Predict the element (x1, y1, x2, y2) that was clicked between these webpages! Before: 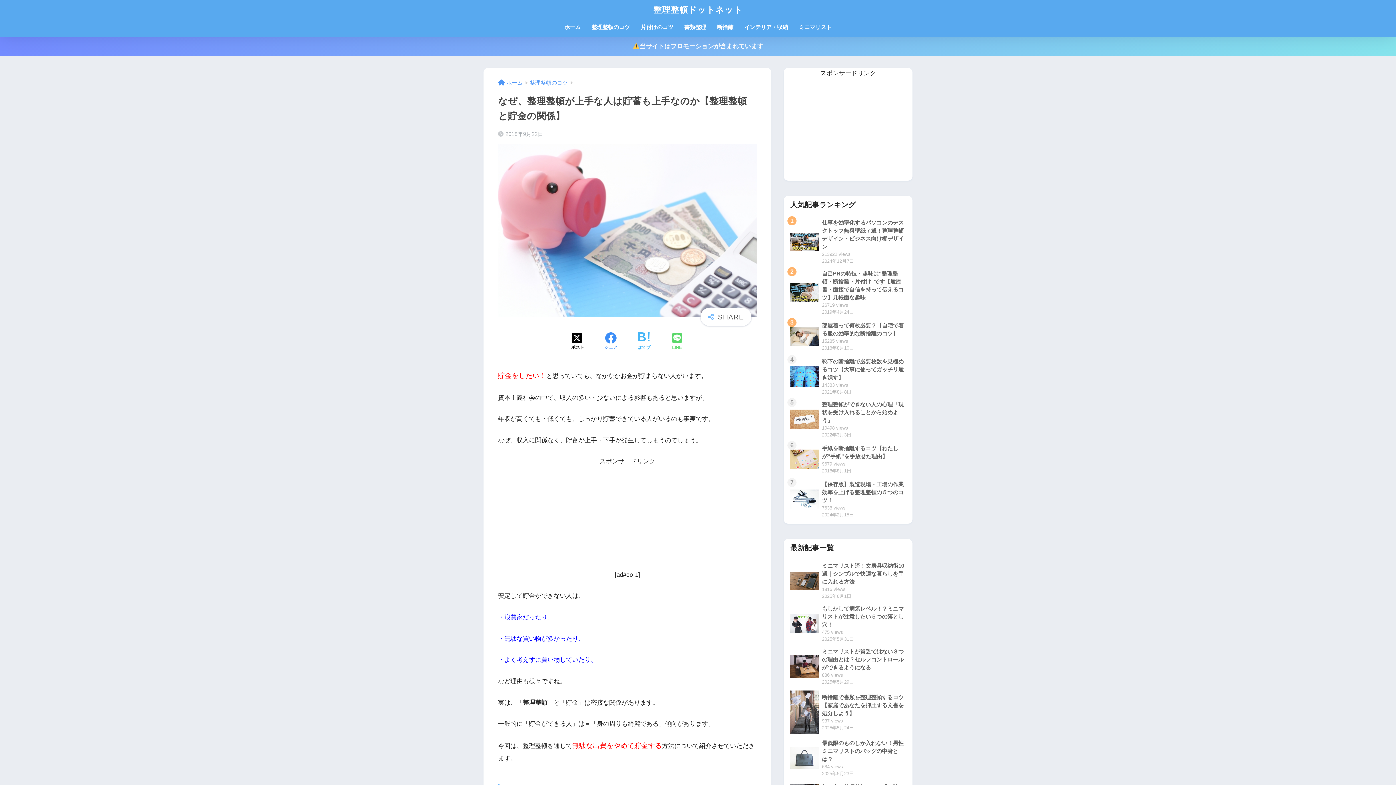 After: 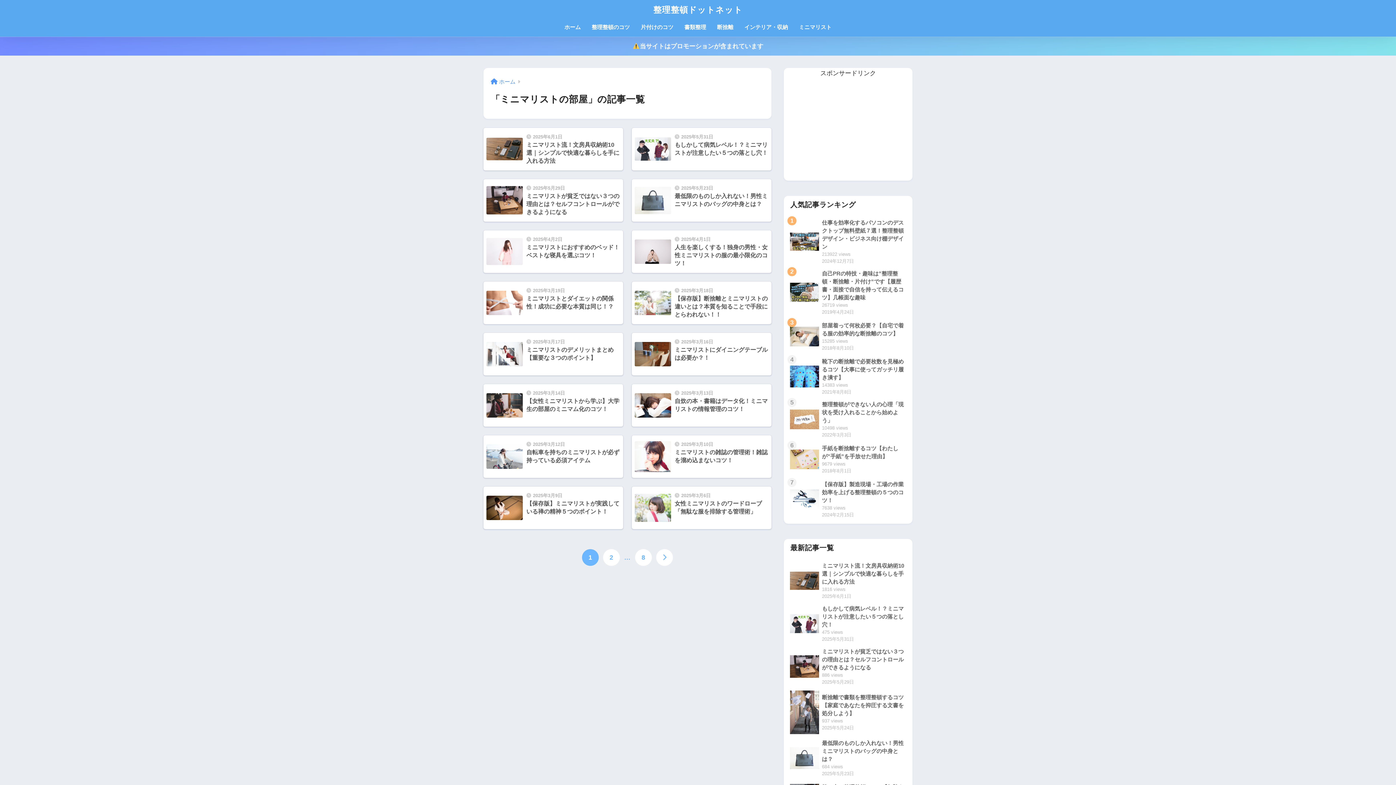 Action: label: ミニマリスト bbox: (793, 19, 837, 36)